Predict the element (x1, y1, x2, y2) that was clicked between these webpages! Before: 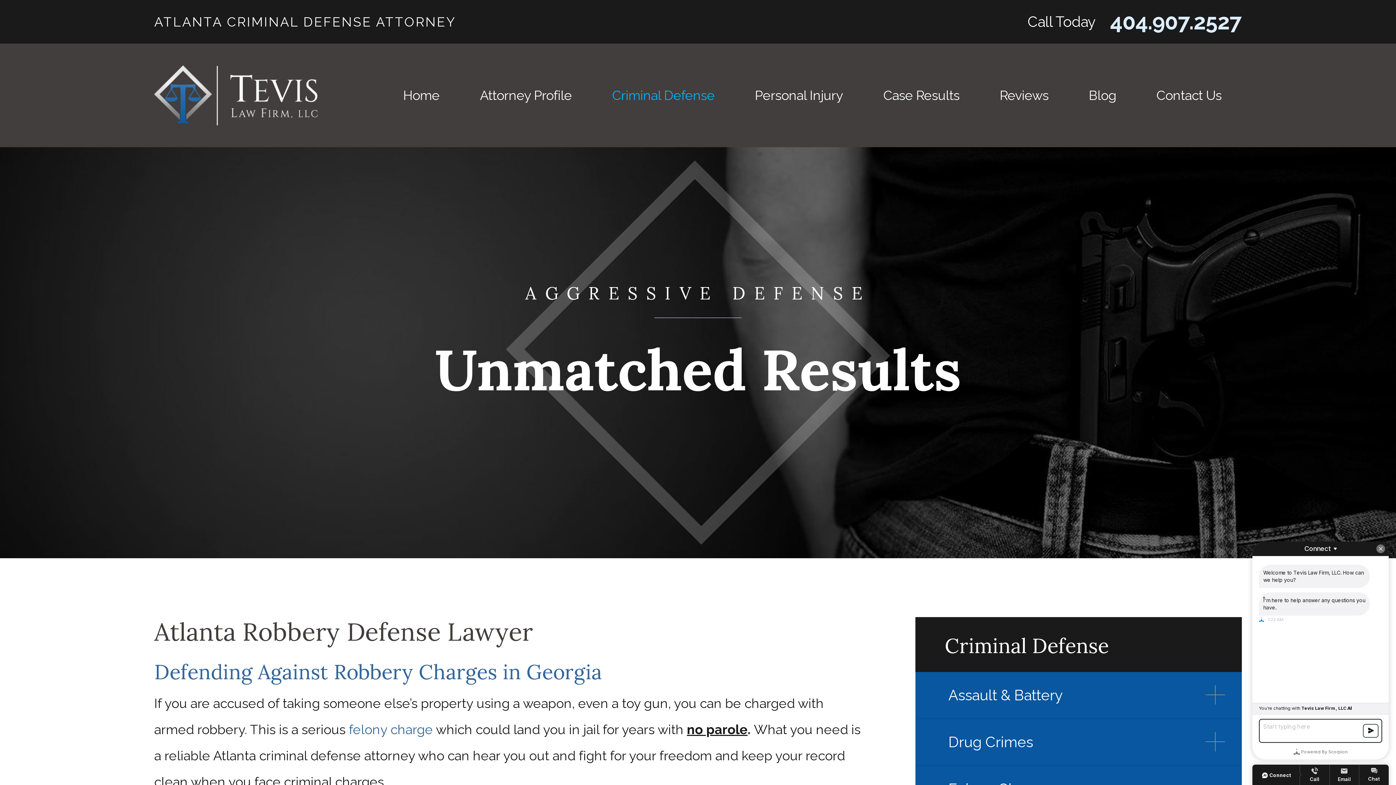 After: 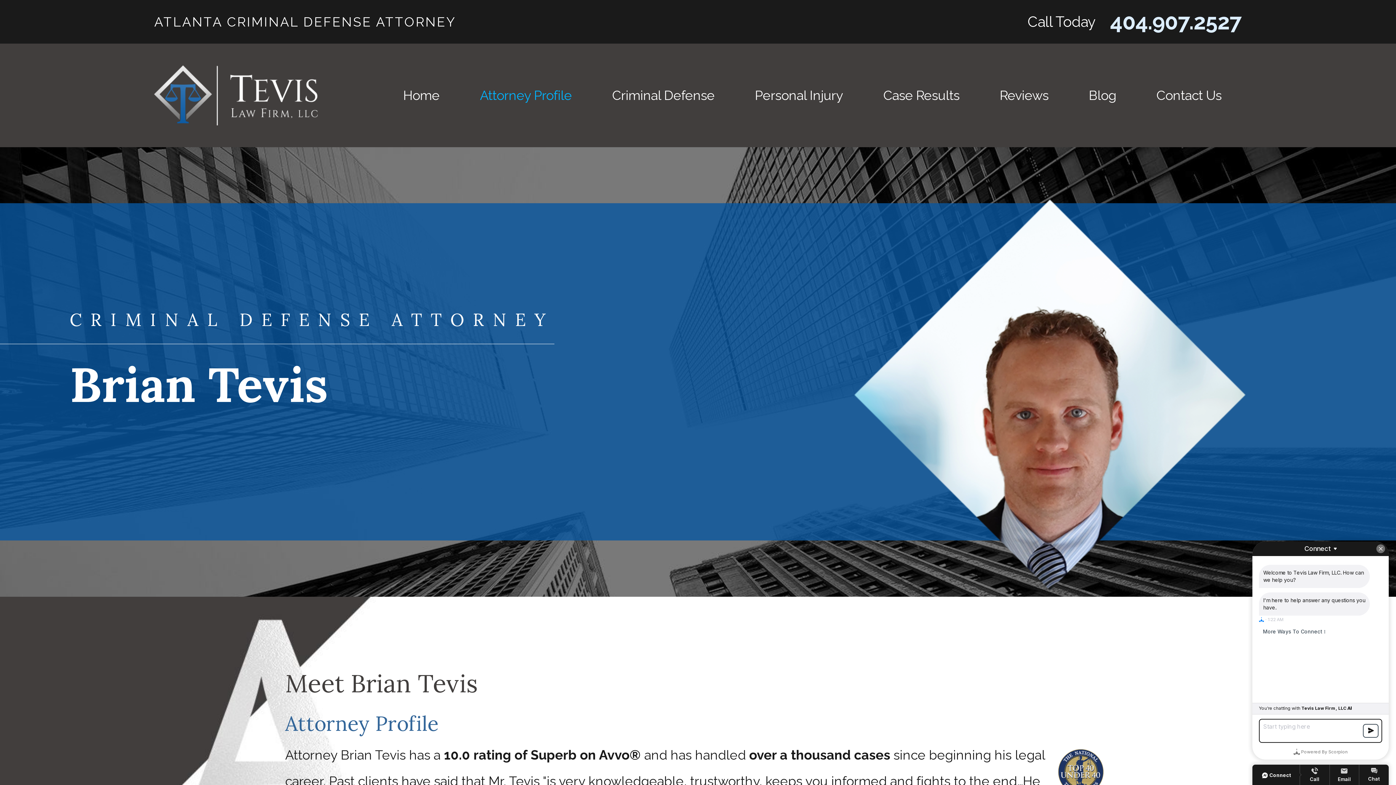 Action: bbox: (459, 43, 592, 147) label: Attorney Profile